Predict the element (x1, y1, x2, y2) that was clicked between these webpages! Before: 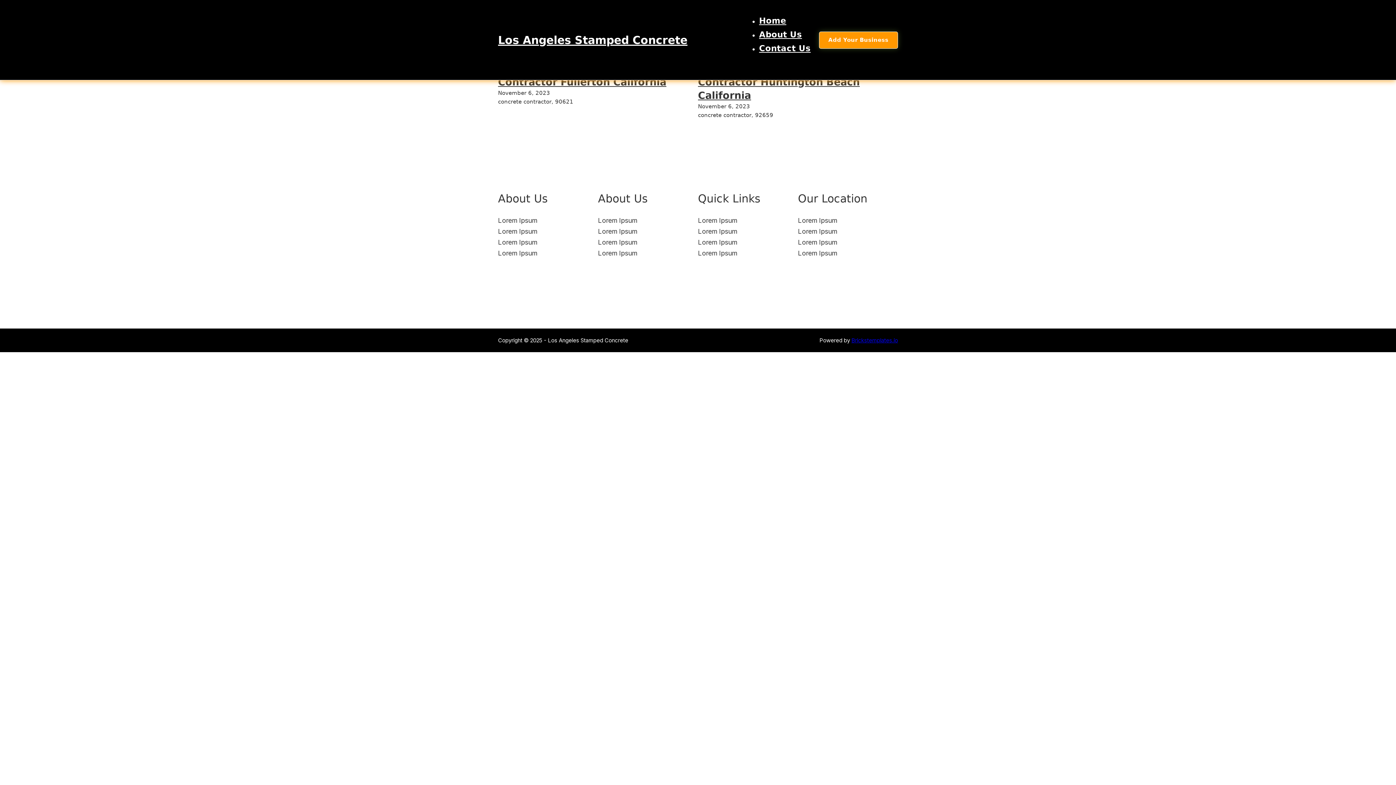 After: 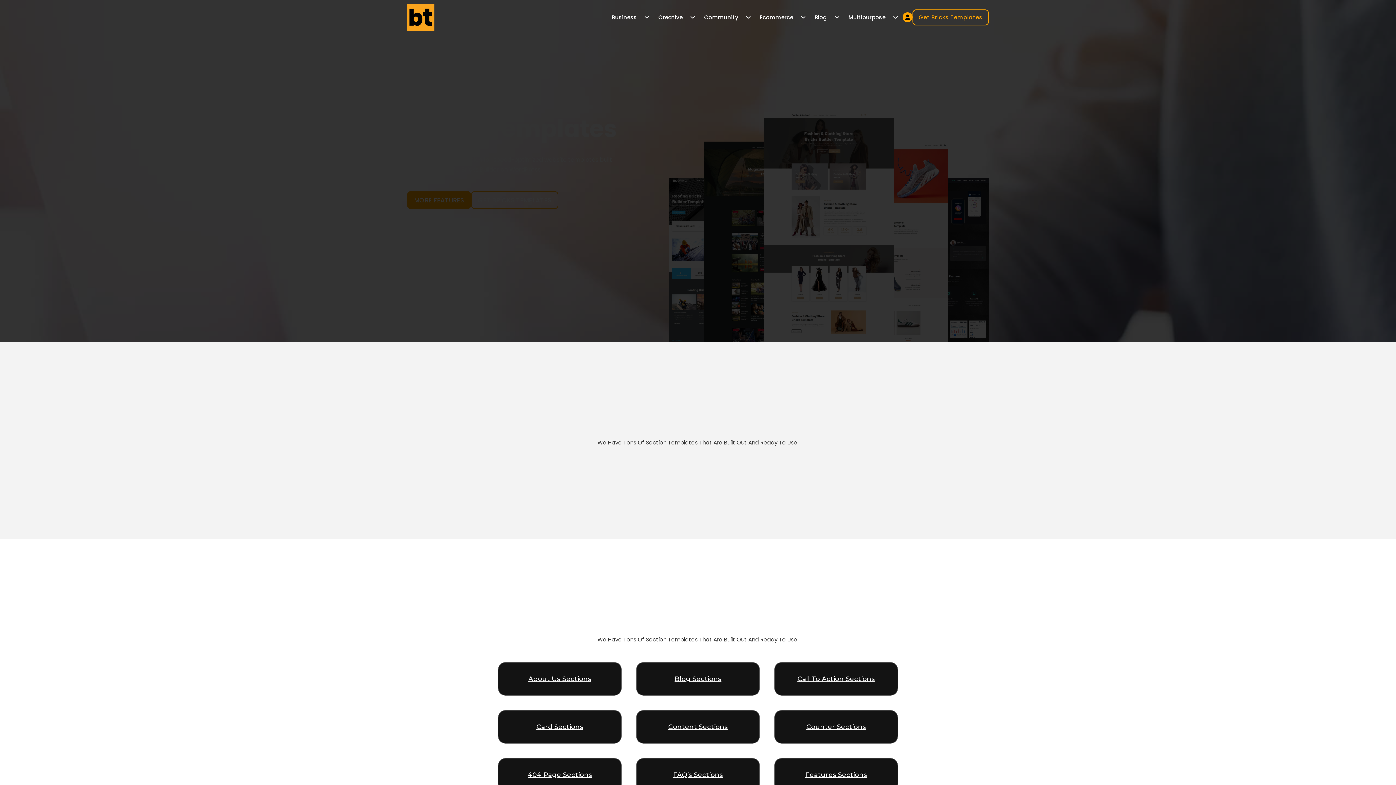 Action: label: Brickstemplates.io bbox: (851, 337, 898, 344)